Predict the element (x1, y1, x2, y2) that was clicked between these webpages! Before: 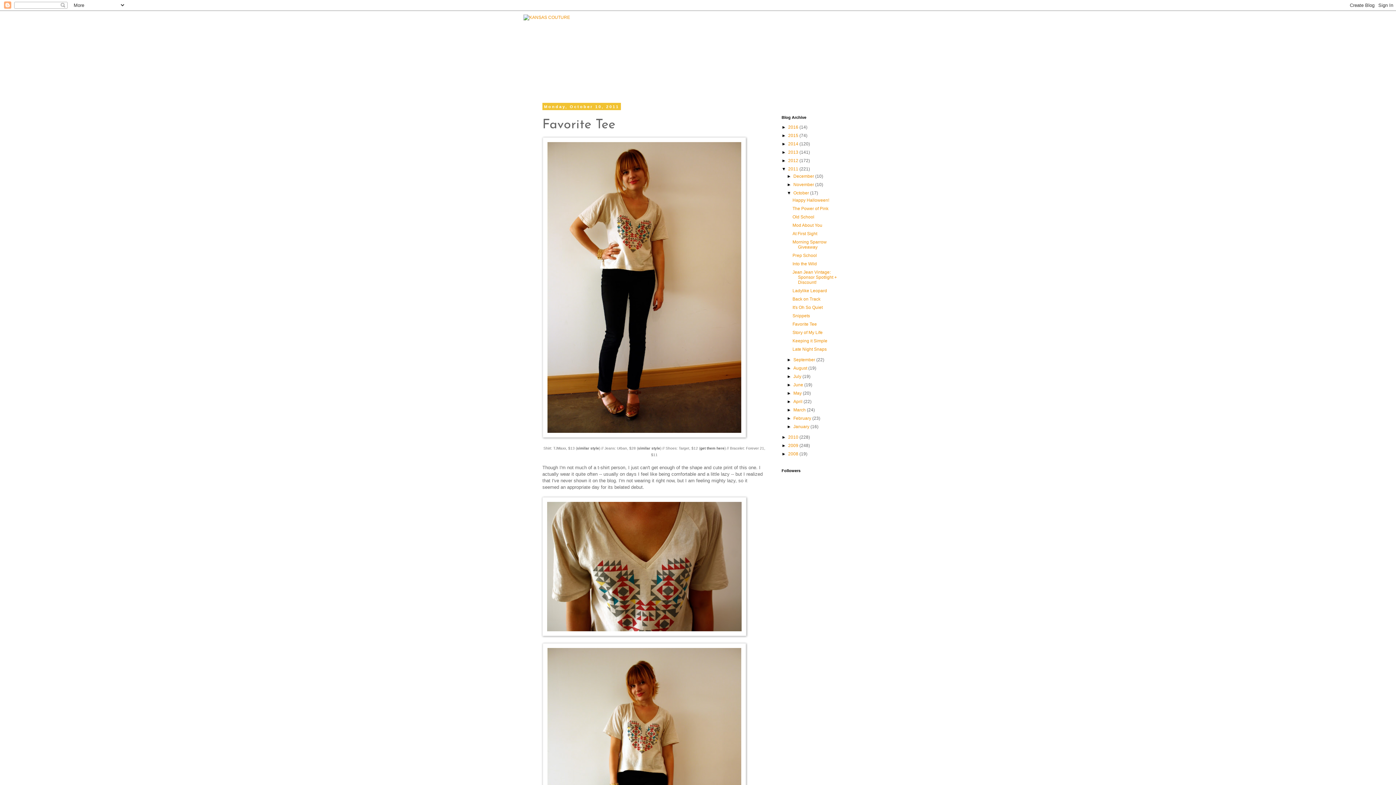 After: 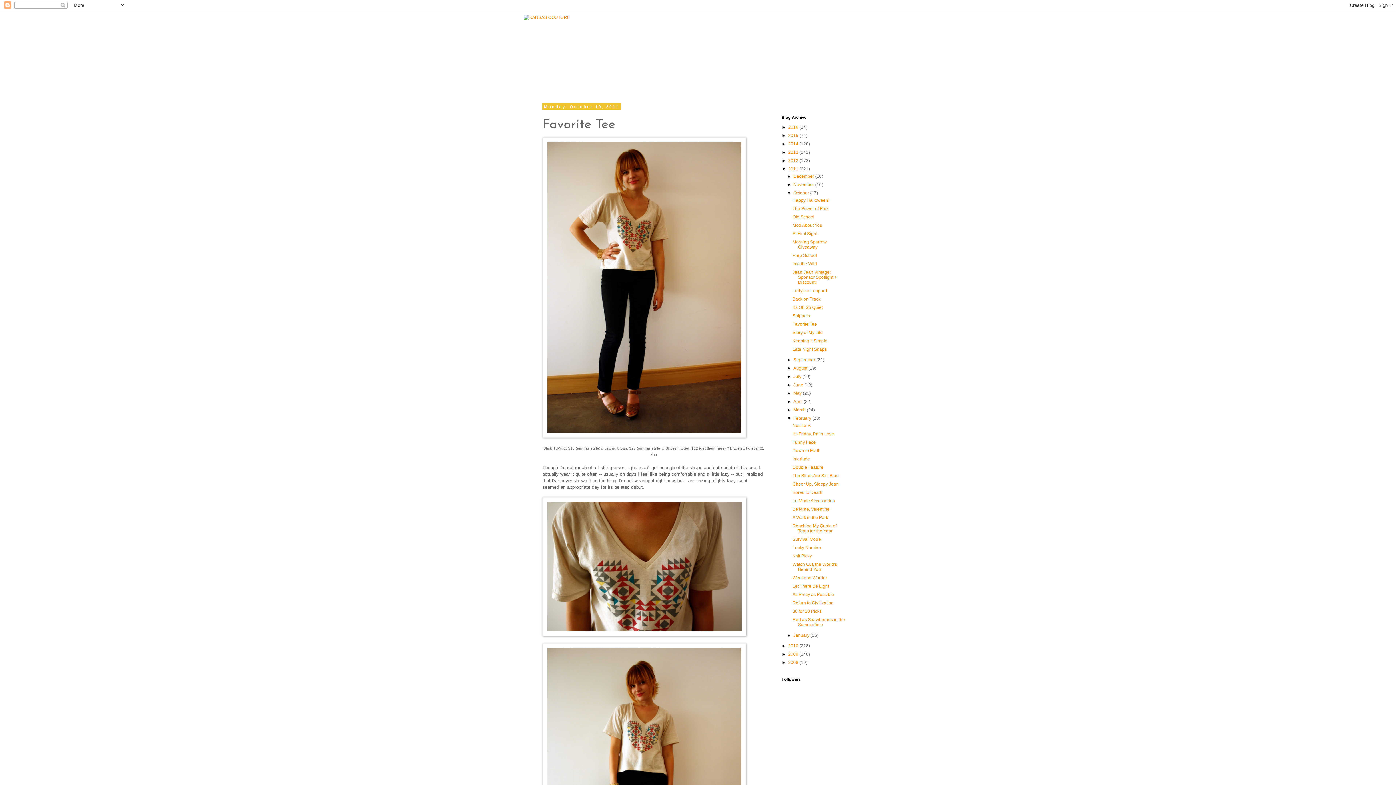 Action: label: ►   bbox: (787, 416, 793, 421)